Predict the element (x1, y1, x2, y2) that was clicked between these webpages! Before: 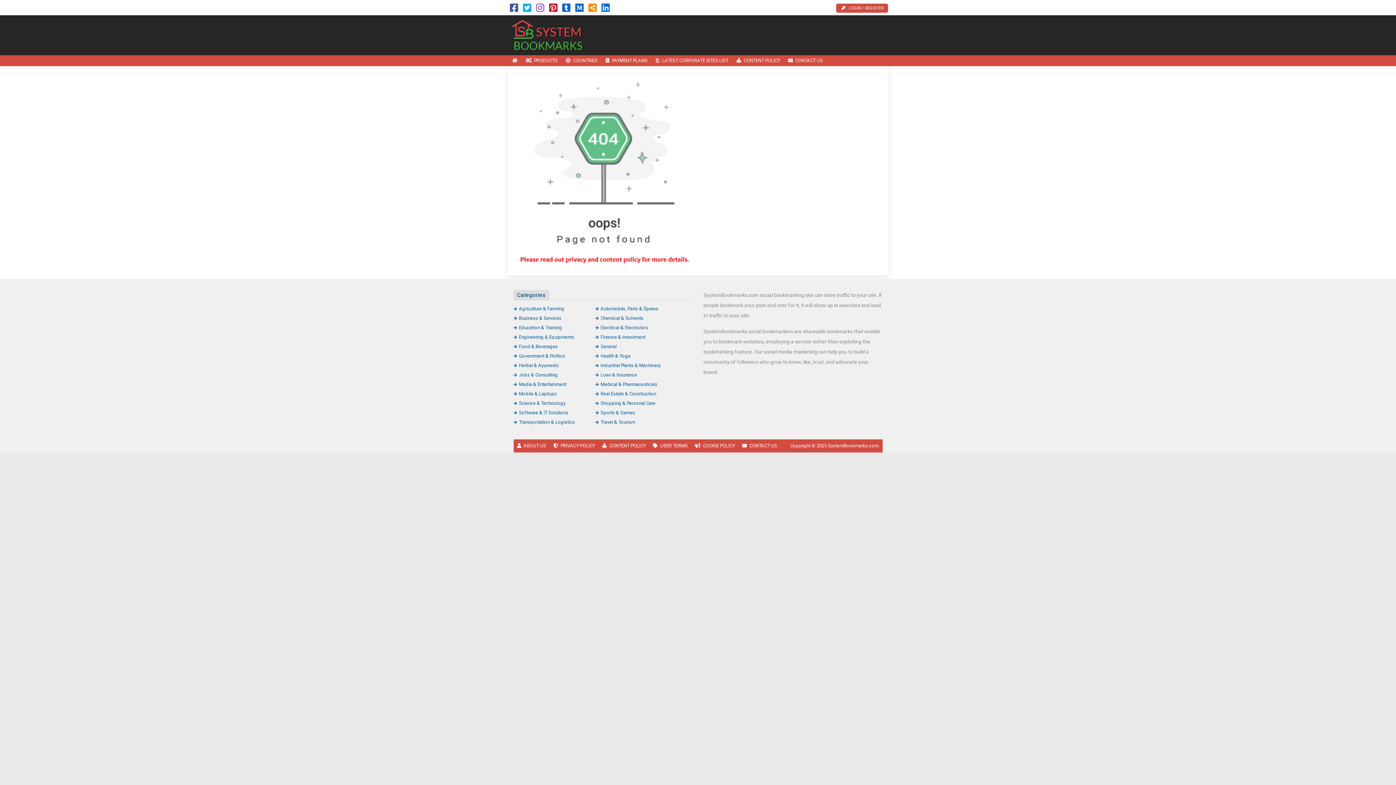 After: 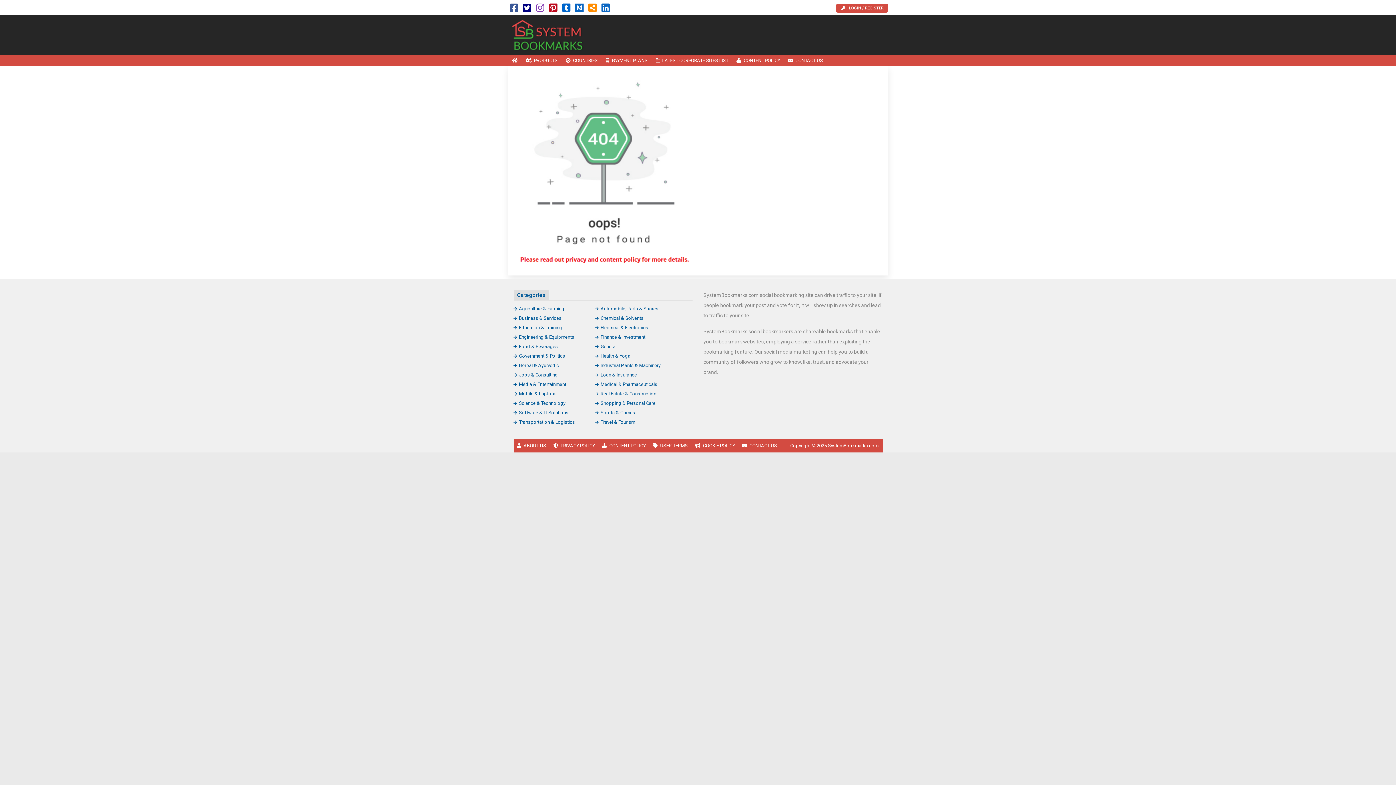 Action: bbox: (523, 6, 531, 12)